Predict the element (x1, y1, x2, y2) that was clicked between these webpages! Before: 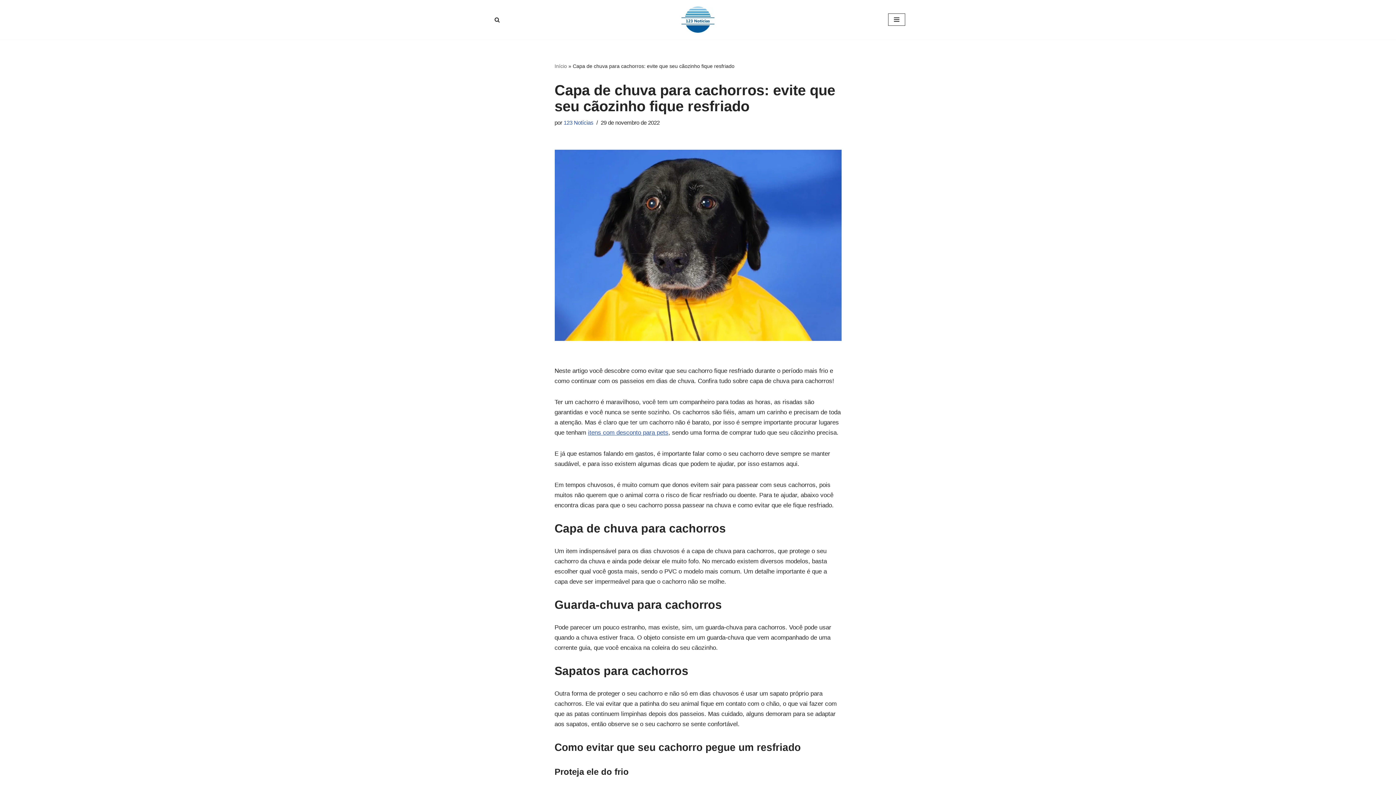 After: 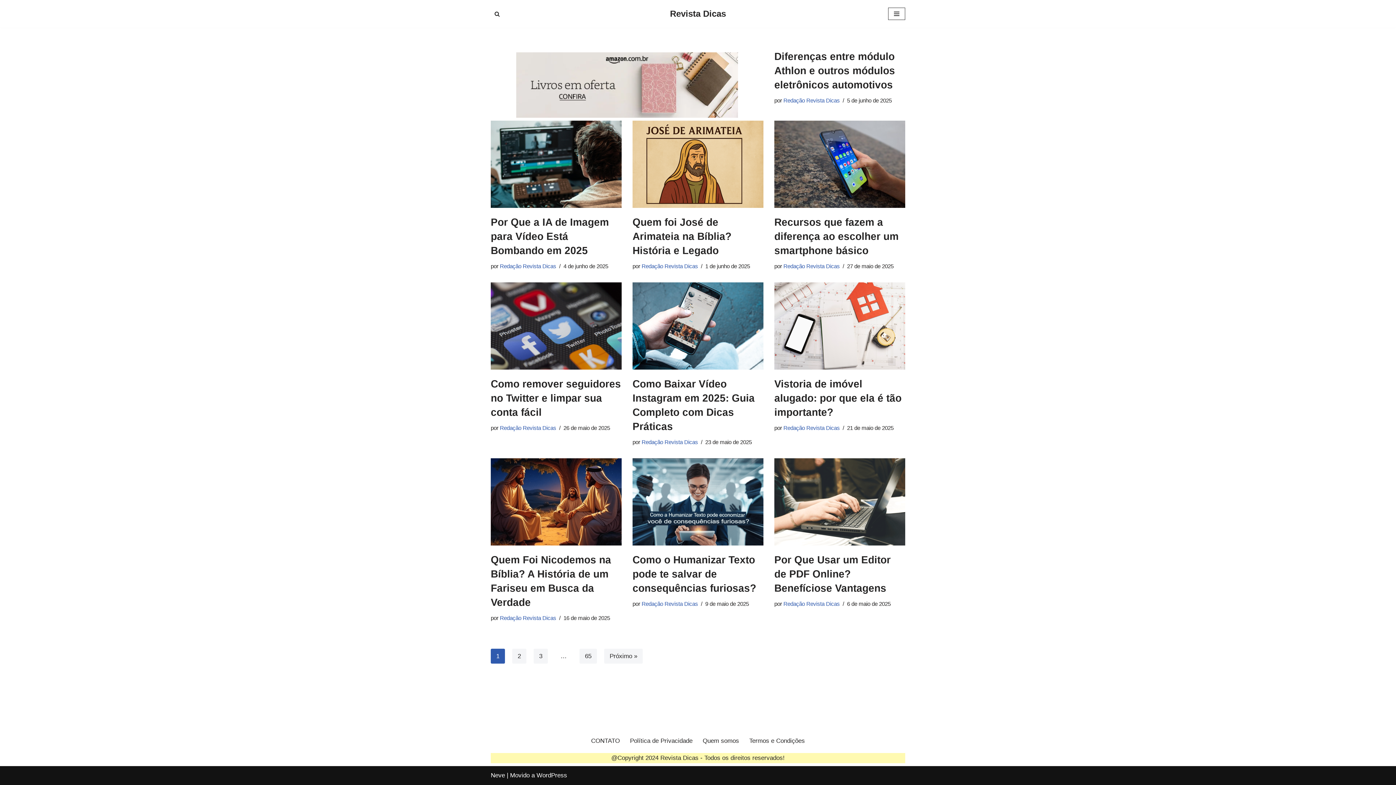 Action: bbox: (554, 63, 567, 69) label: Início